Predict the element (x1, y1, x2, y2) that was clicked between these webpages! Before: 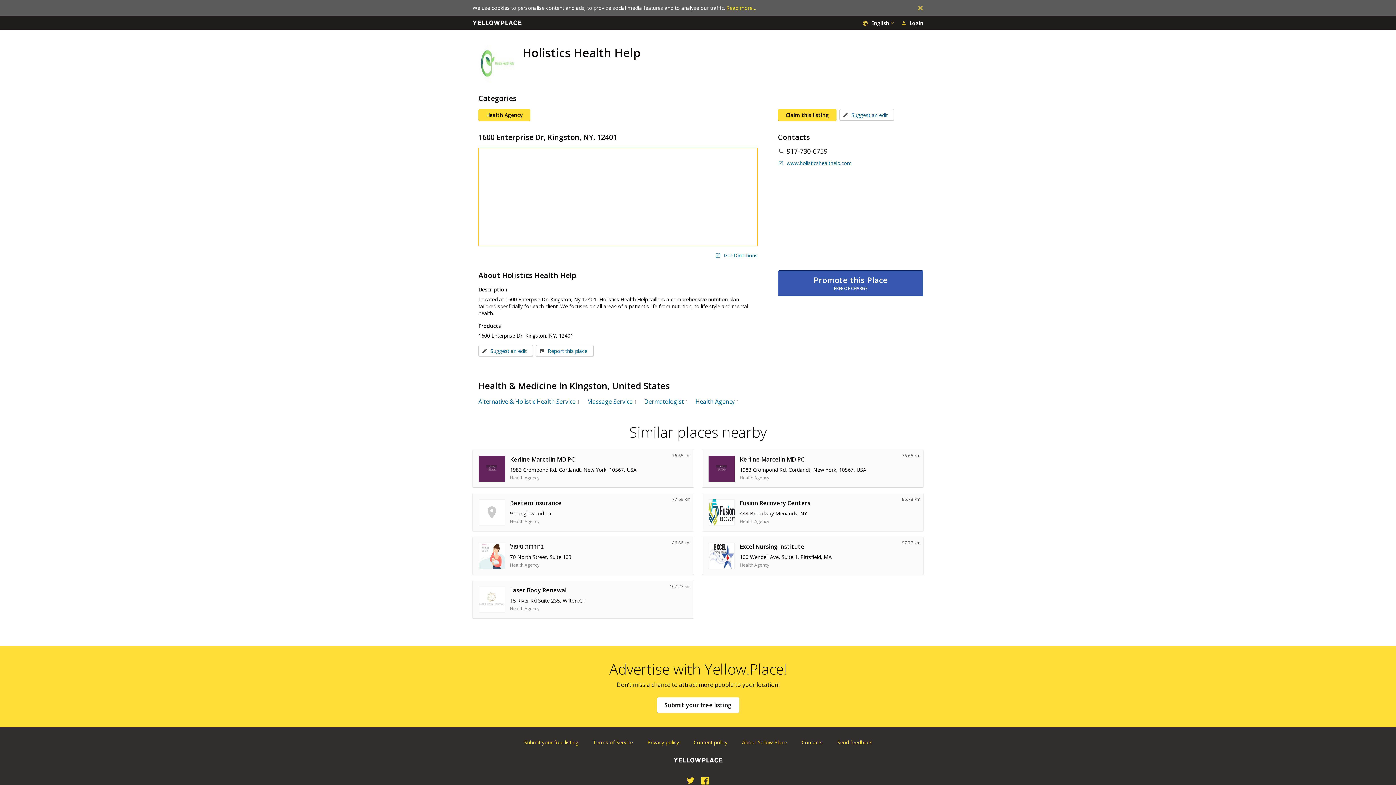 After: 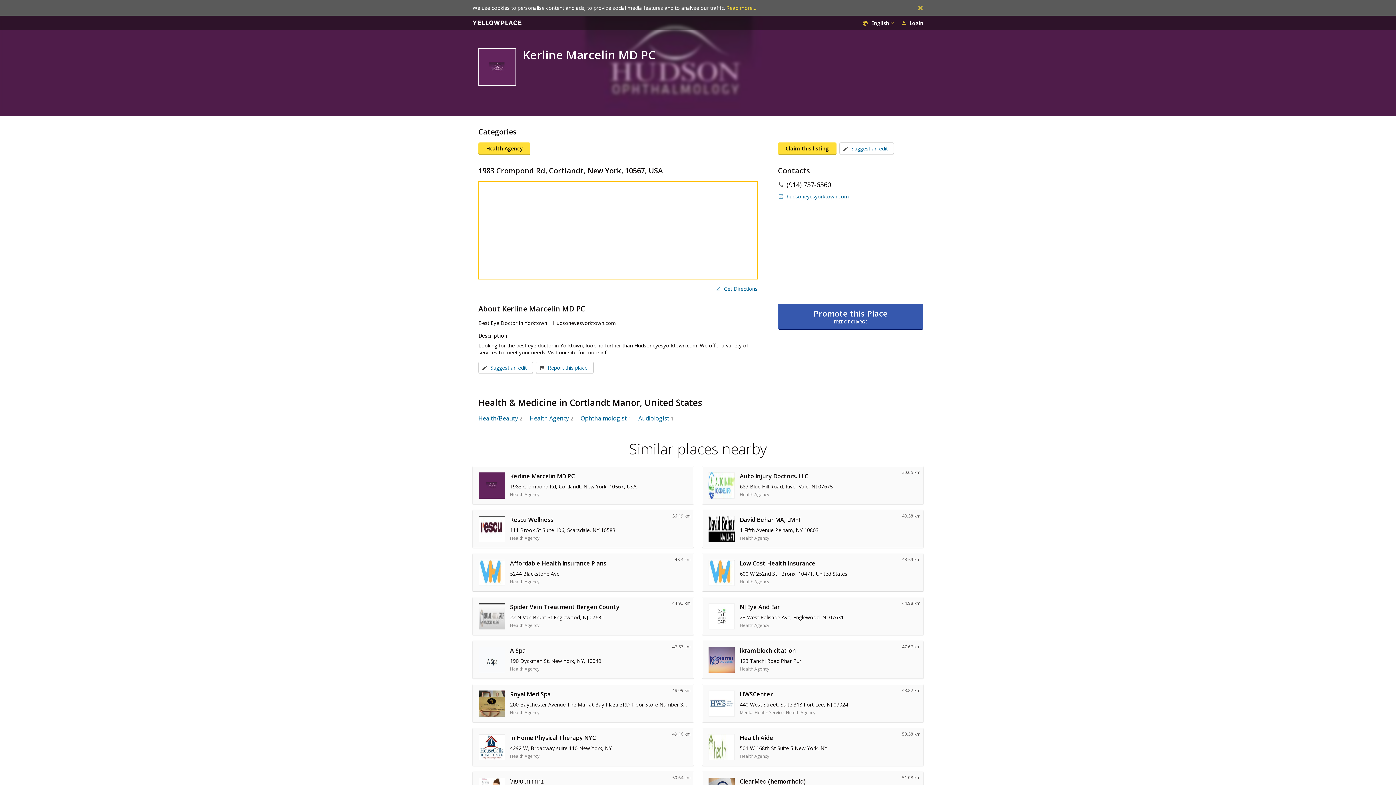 Action: bbox: (702, 449, 923, 487) label: 76.65 km
Kerline Marcelin MD PC

1983 Crompond Rd, Cortlandt, New York, 10567, USA

Health Agency